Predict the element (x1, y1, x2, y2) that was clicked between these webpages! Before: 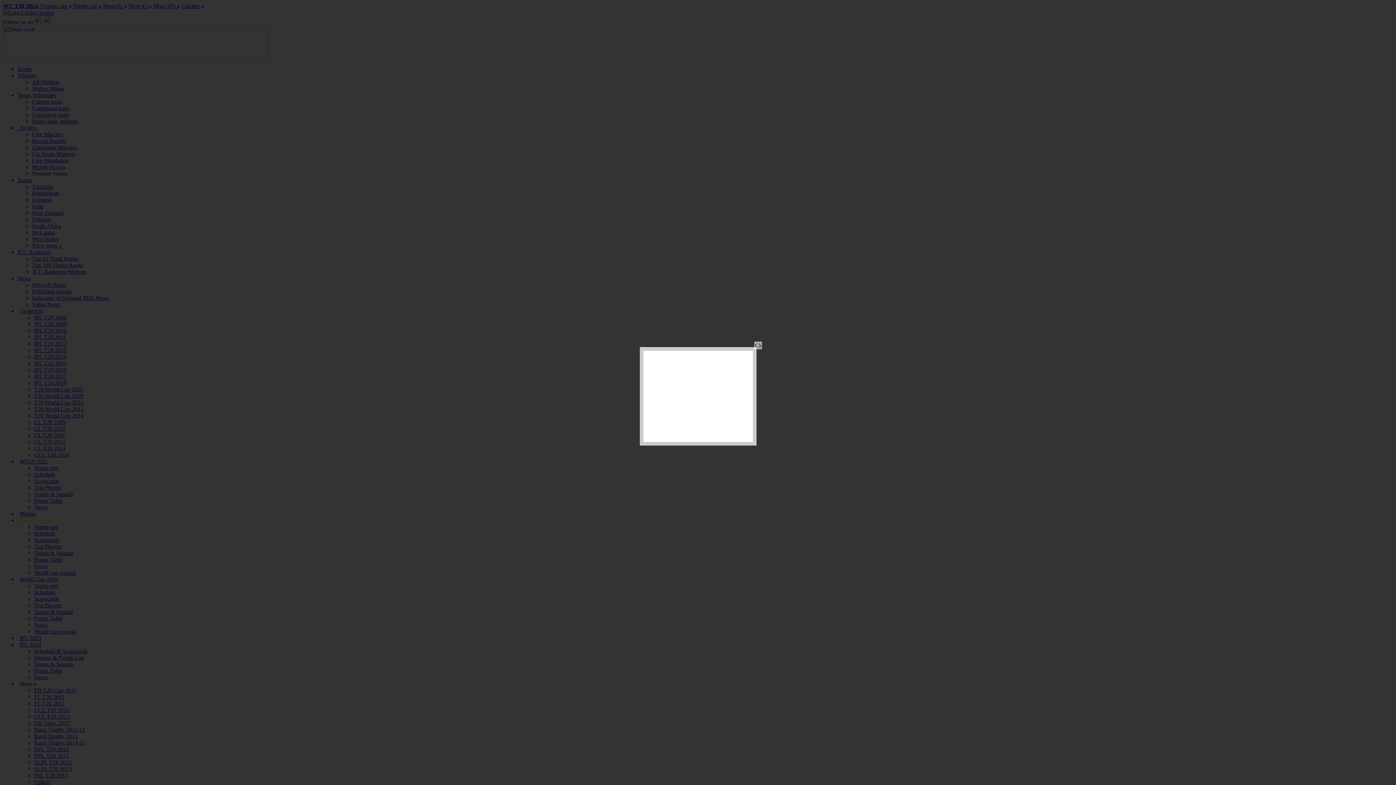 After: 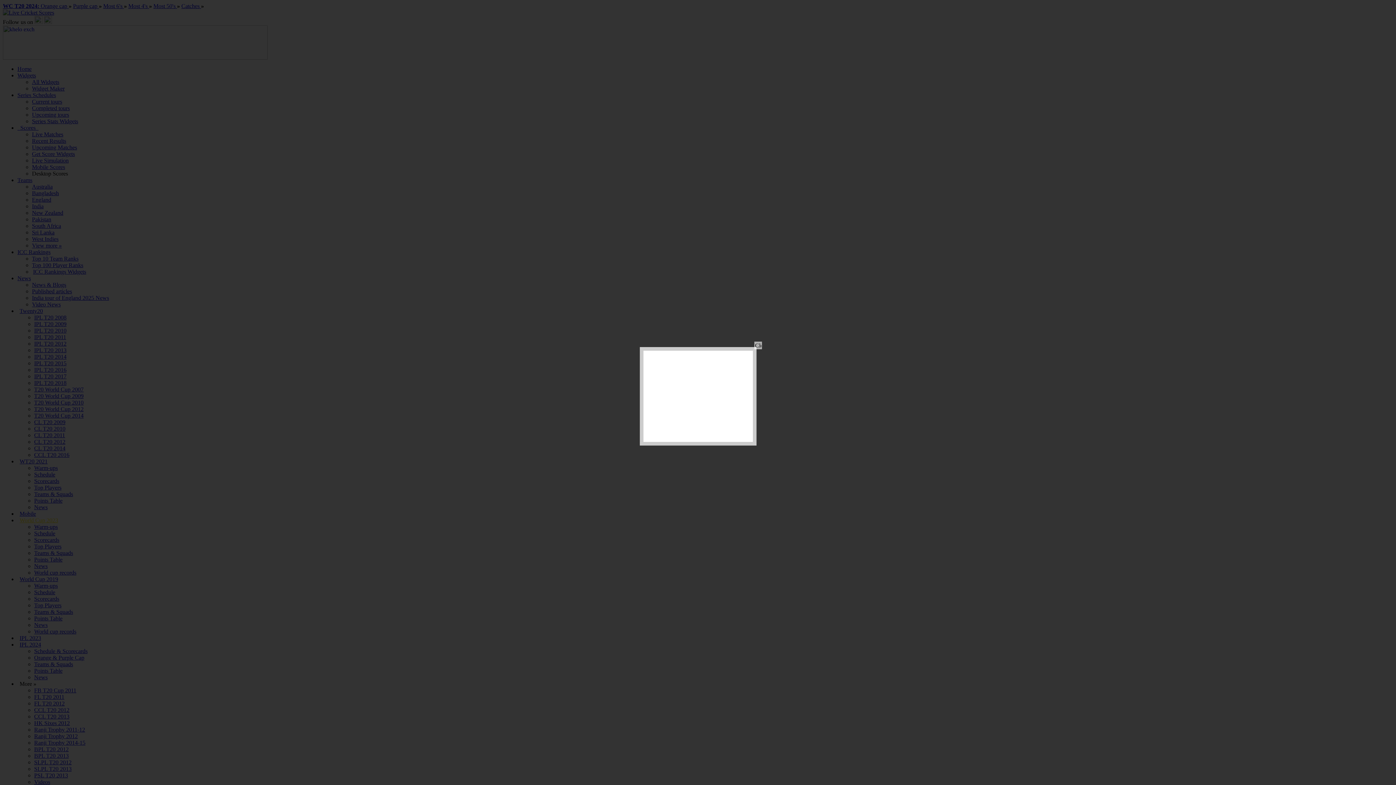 Action: bbox: (643, 350, 753, 442)